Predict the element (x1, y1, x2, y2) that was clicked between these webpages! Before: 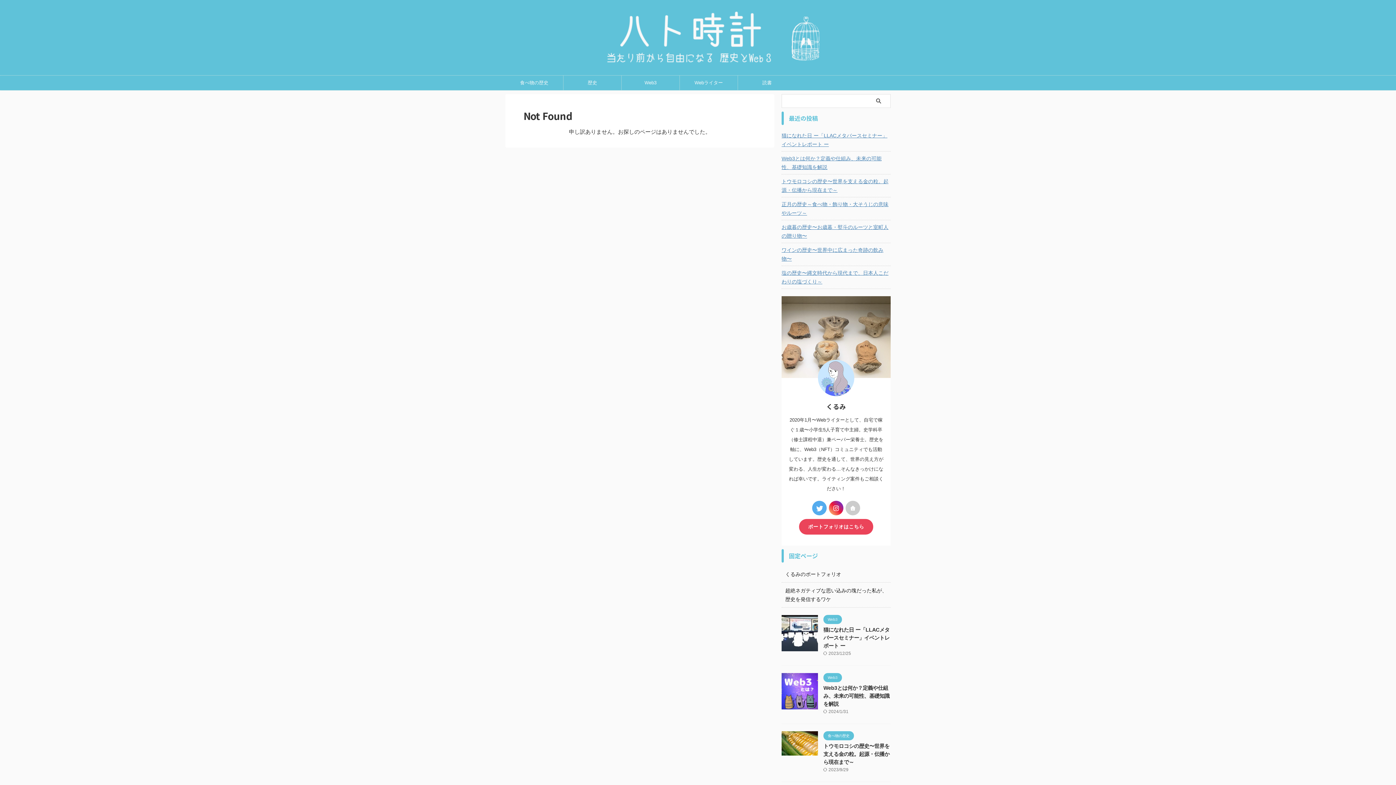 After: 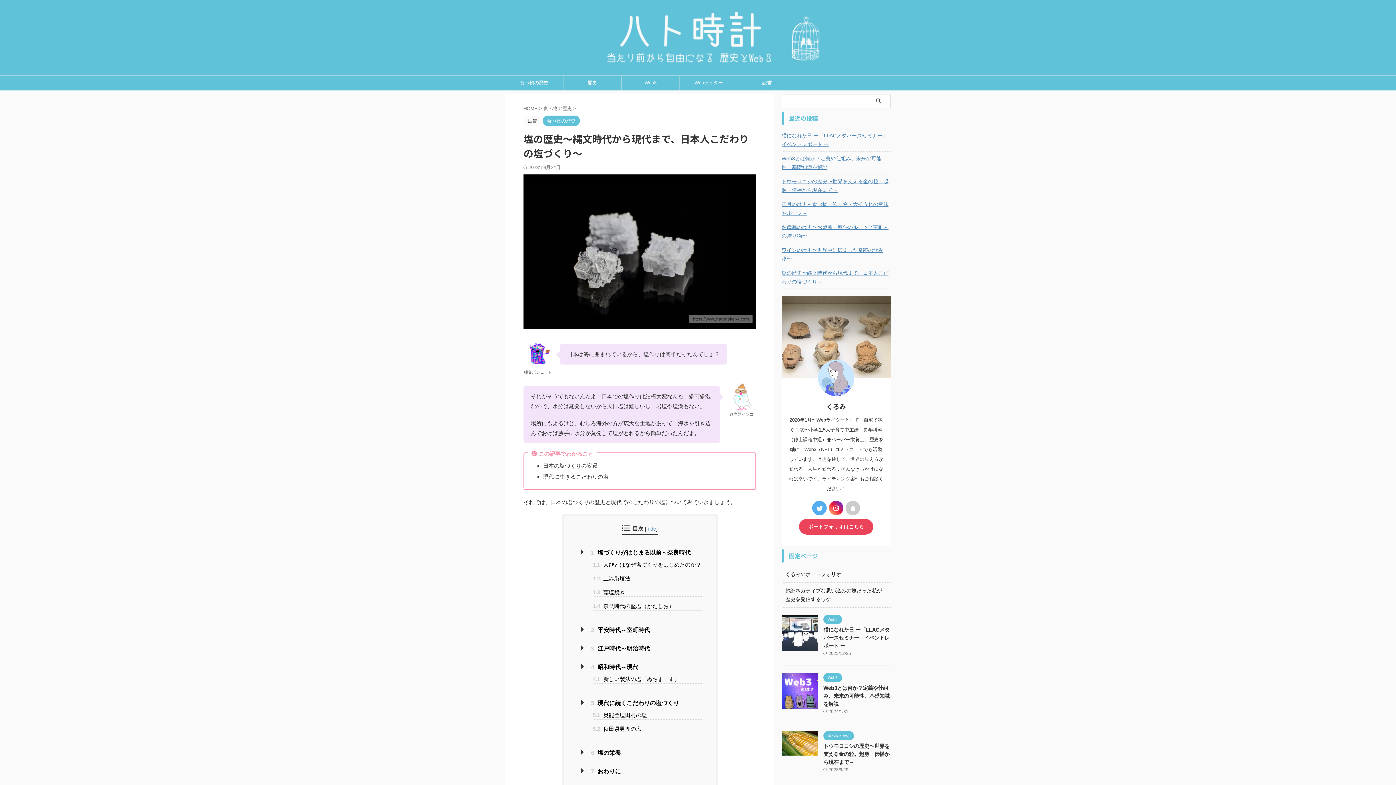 Action: bbox: (781, 266, 890, 287) label: 塩の歴史〜縄文時代から現代まで、日本人こだわりの塩づくり～